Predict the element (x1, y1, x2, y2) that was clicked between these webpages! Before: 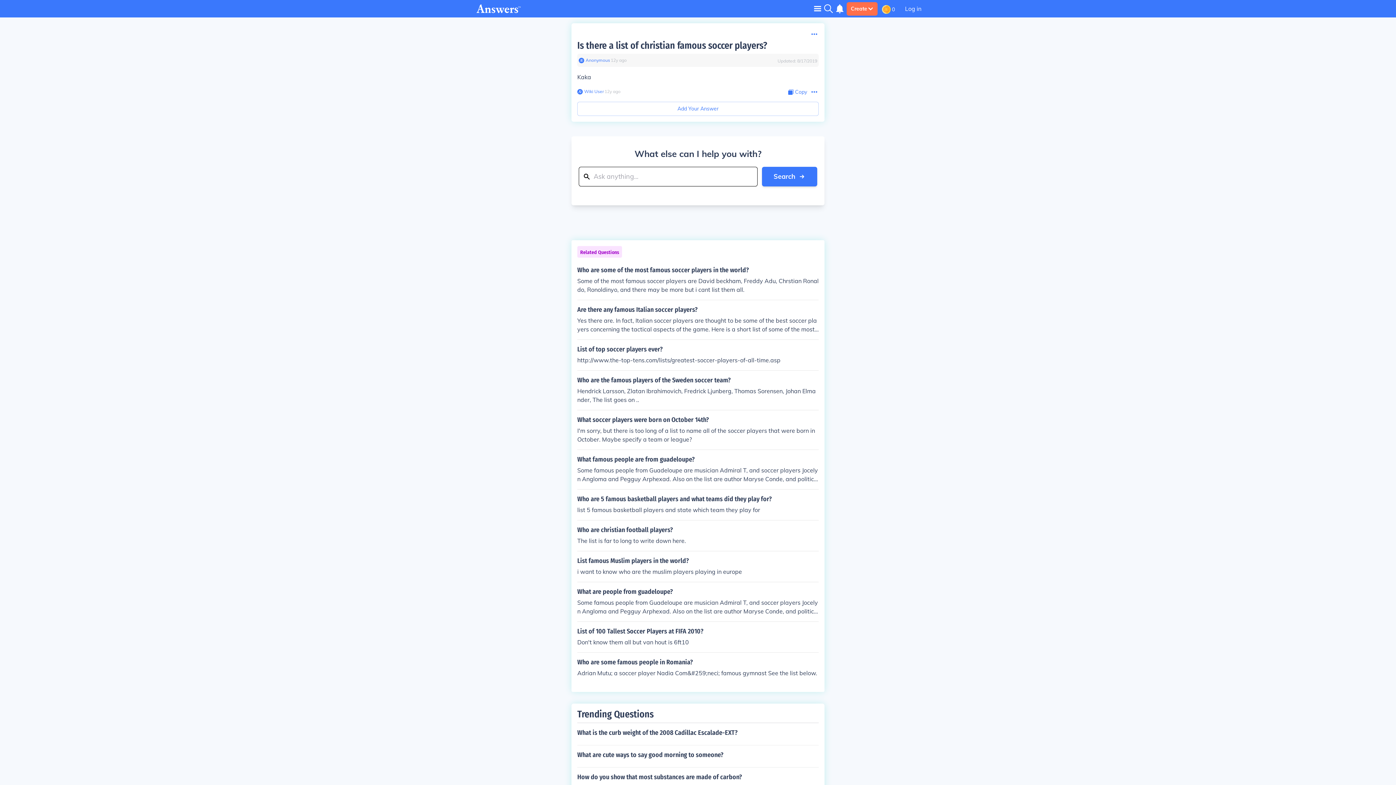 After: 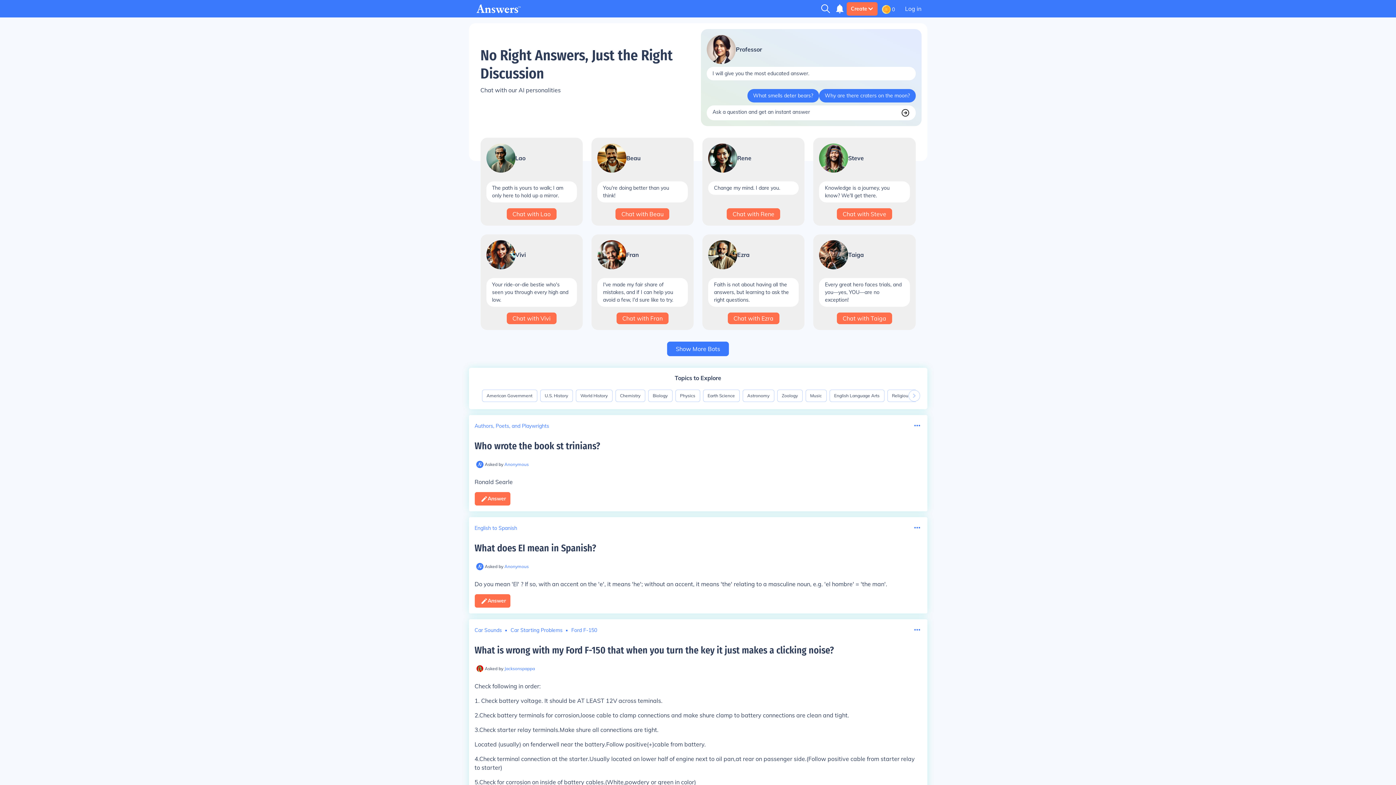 Action: bbox: (476, 4, 521, 13)